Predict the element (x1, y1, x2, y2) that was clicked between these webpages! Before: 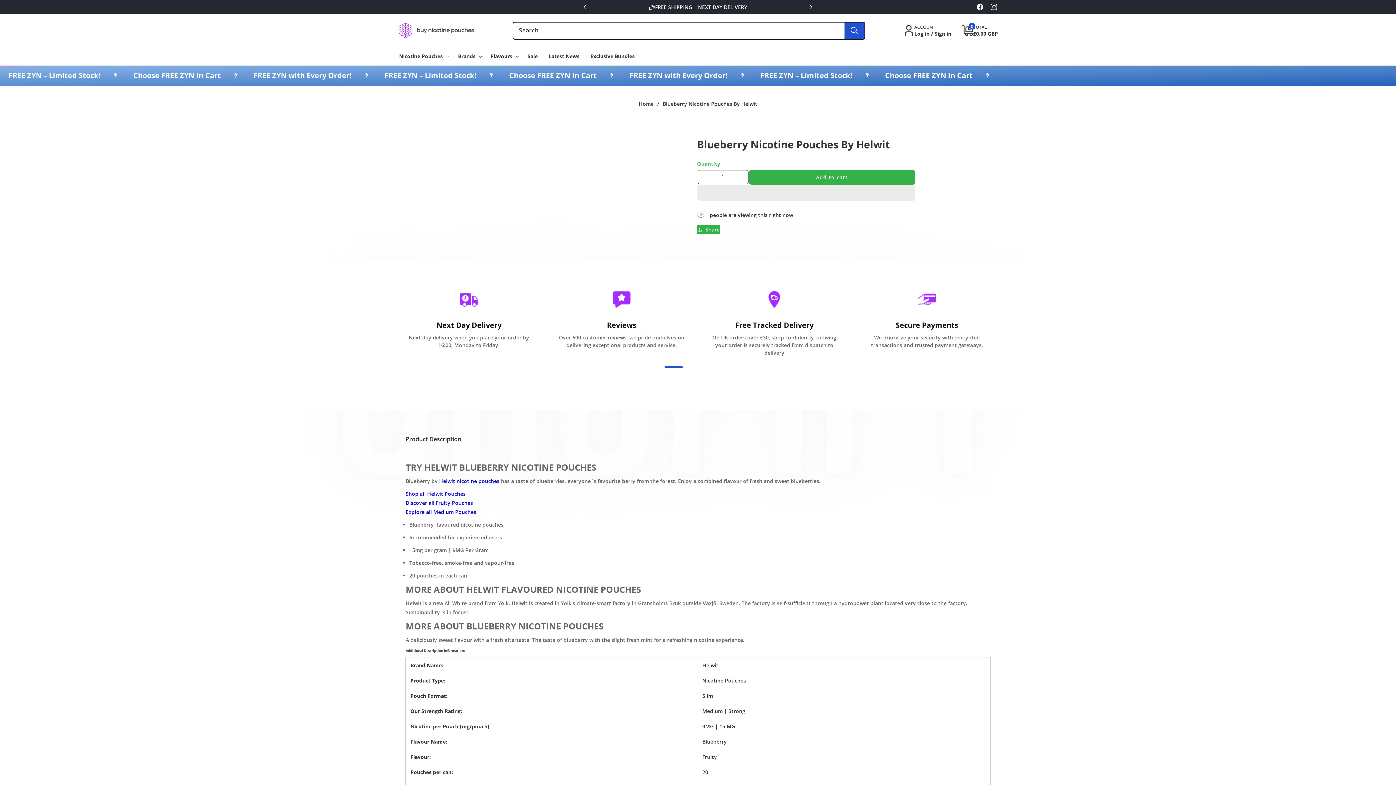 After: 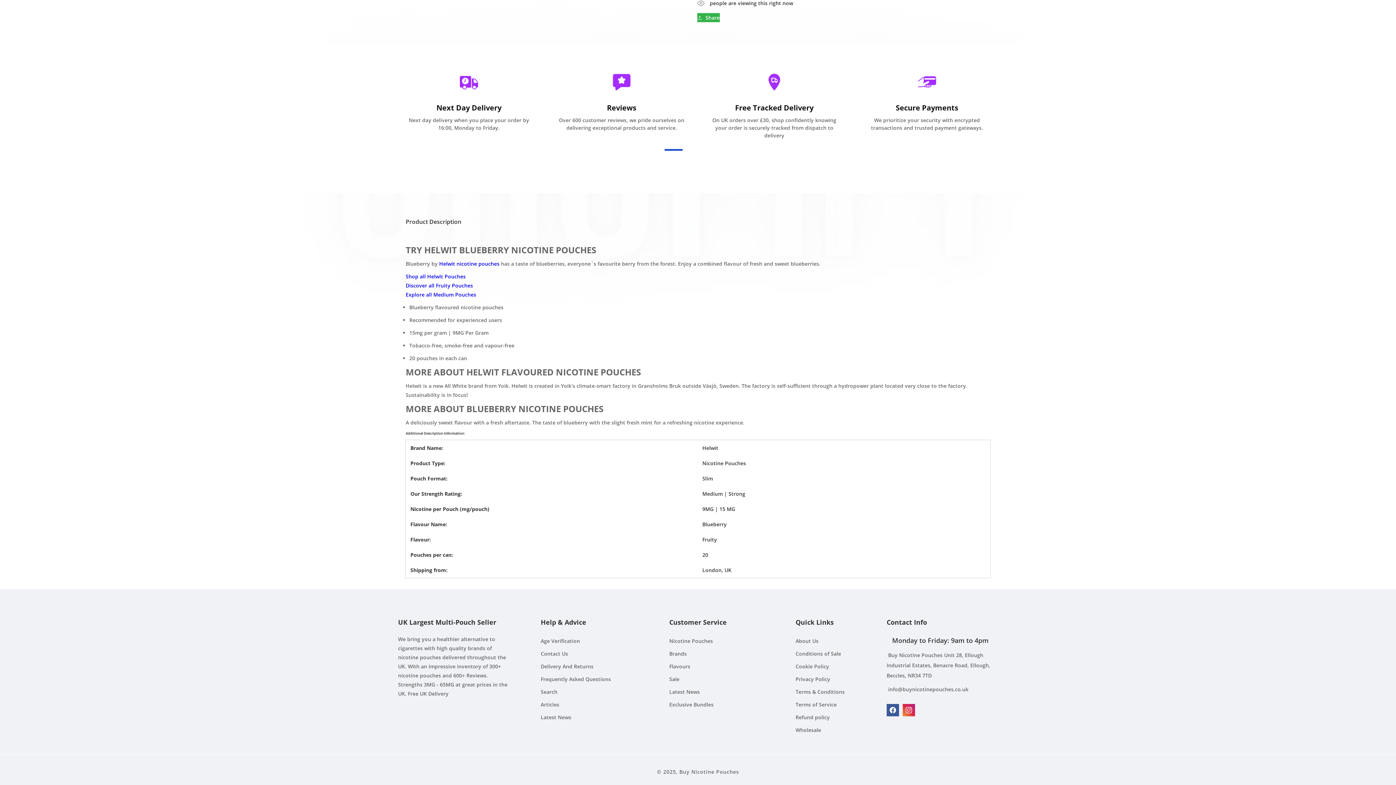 Action: label: Product Description bbox: (398, 429, 469, 450)